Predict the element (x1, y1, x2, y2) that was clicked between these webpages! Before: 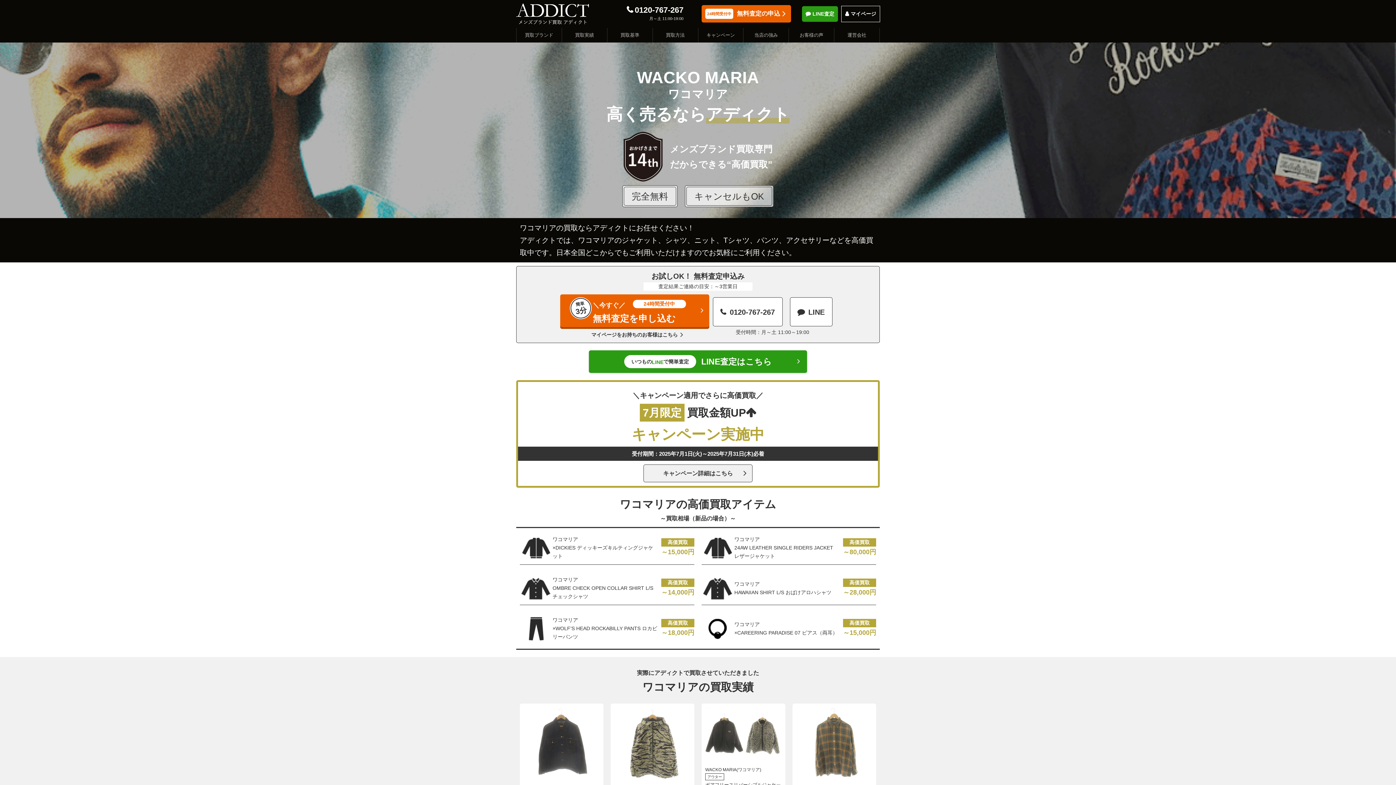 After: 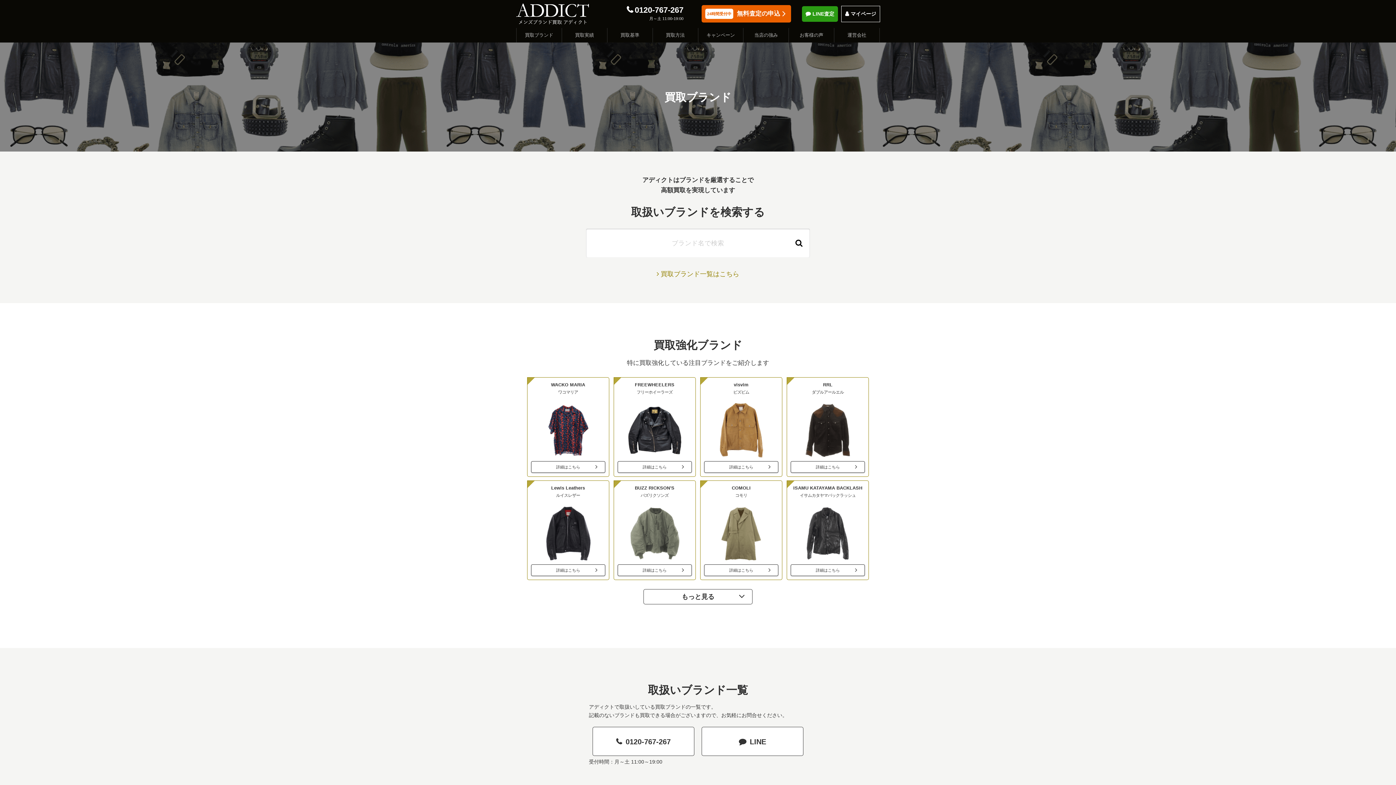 Action: label: 買取ブランド bbox: (525, 27, 553, 42)